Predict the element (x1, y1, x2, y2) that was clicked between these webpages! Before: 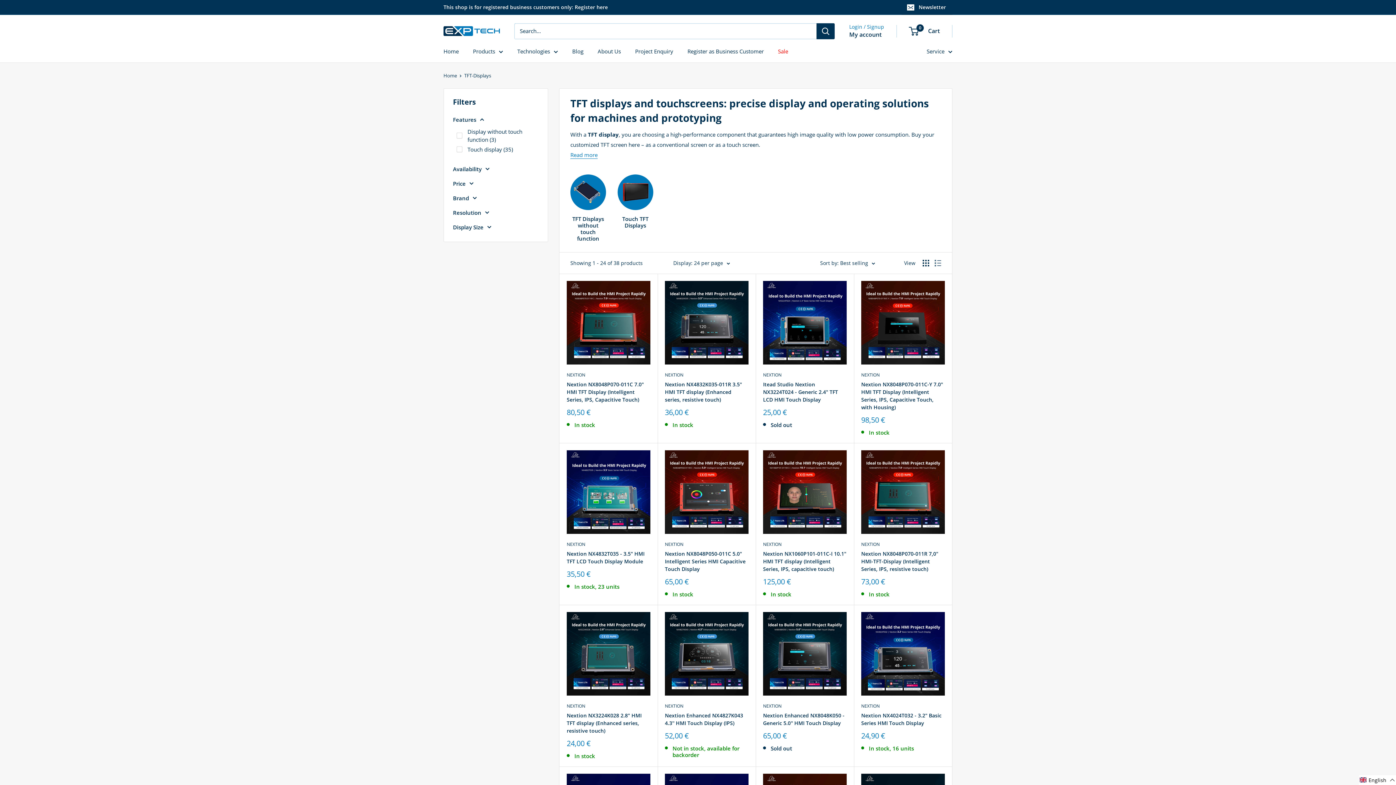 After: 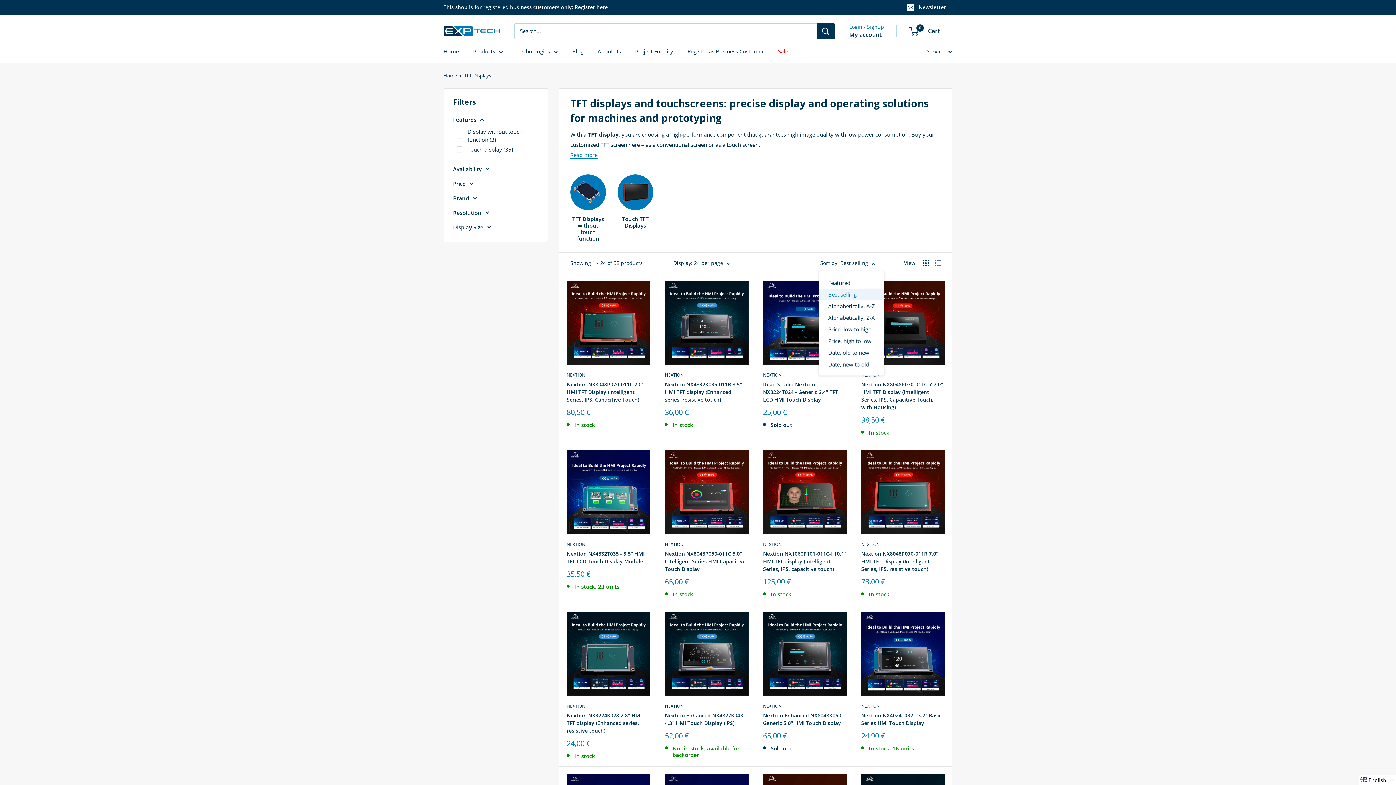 Action: bbox: (820, 258, 875, 267) label: Sort by: Best selling